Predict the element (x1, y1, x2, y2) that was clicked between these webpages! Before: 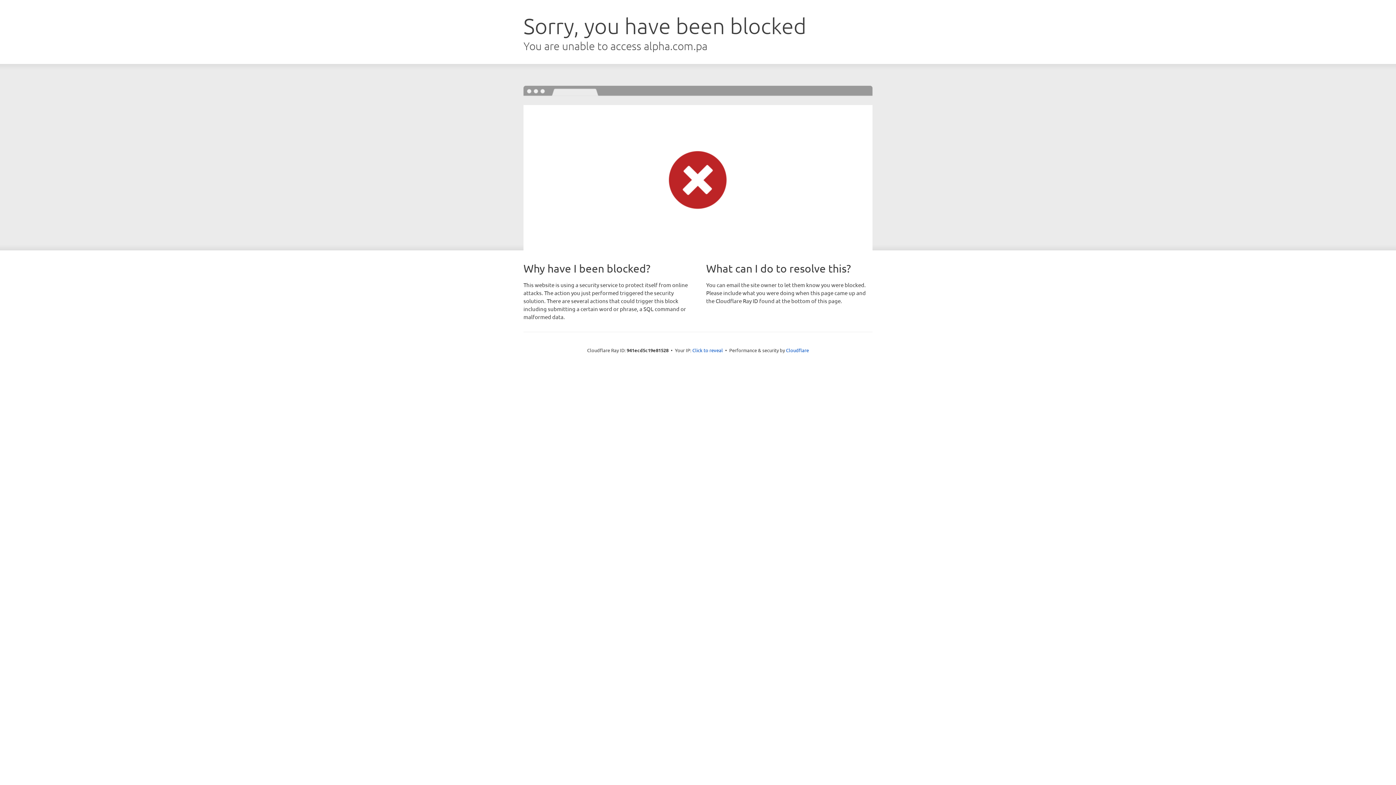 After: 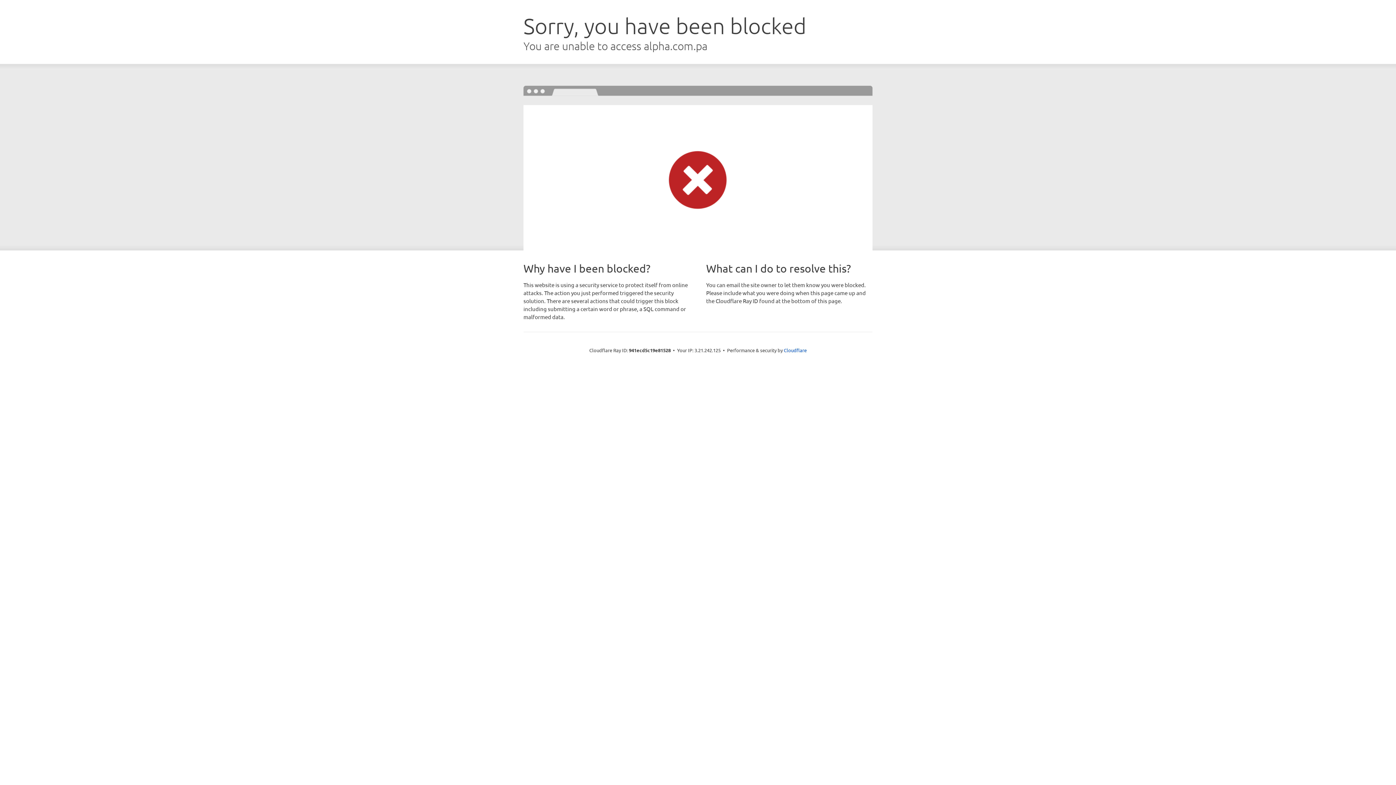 Action: label: Click to reveal bbox: (692, 346, 723, 353)